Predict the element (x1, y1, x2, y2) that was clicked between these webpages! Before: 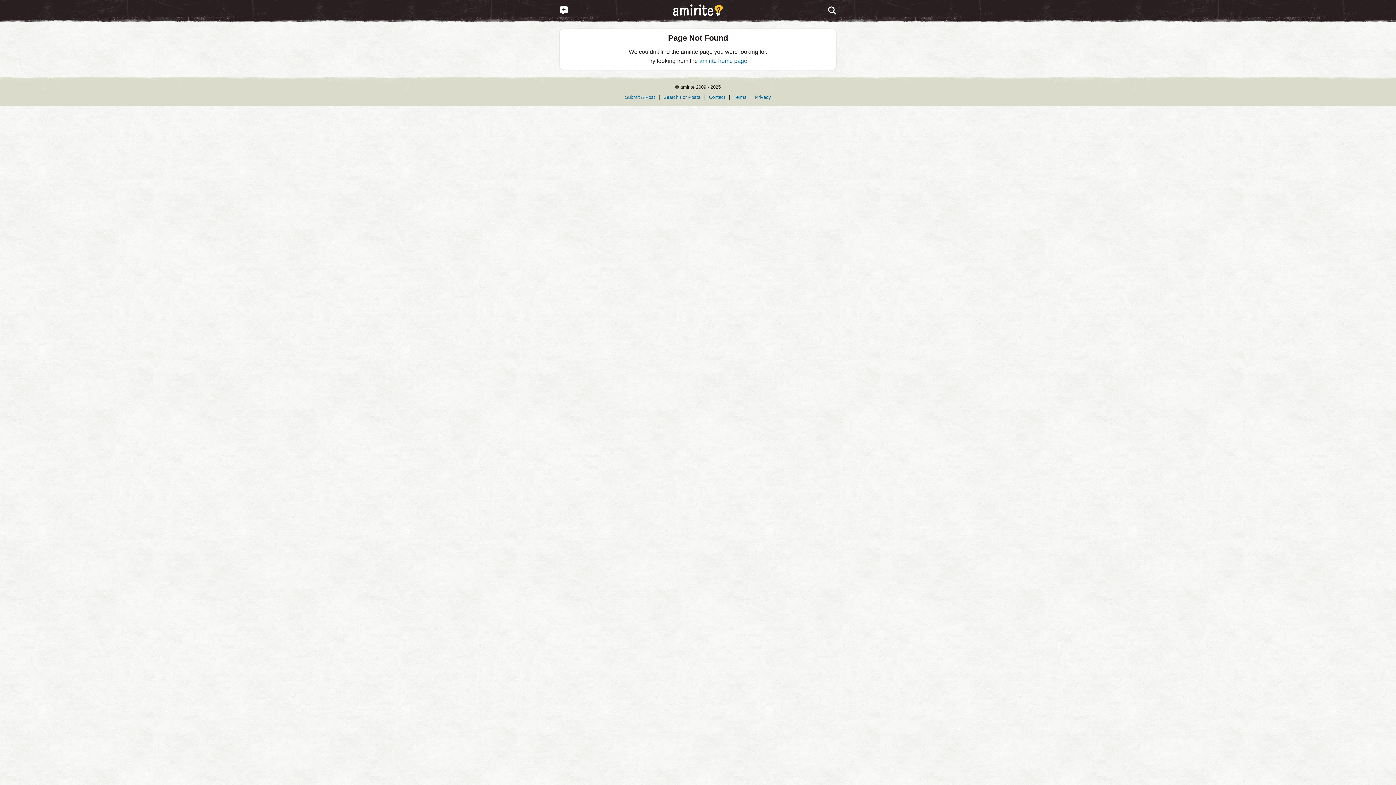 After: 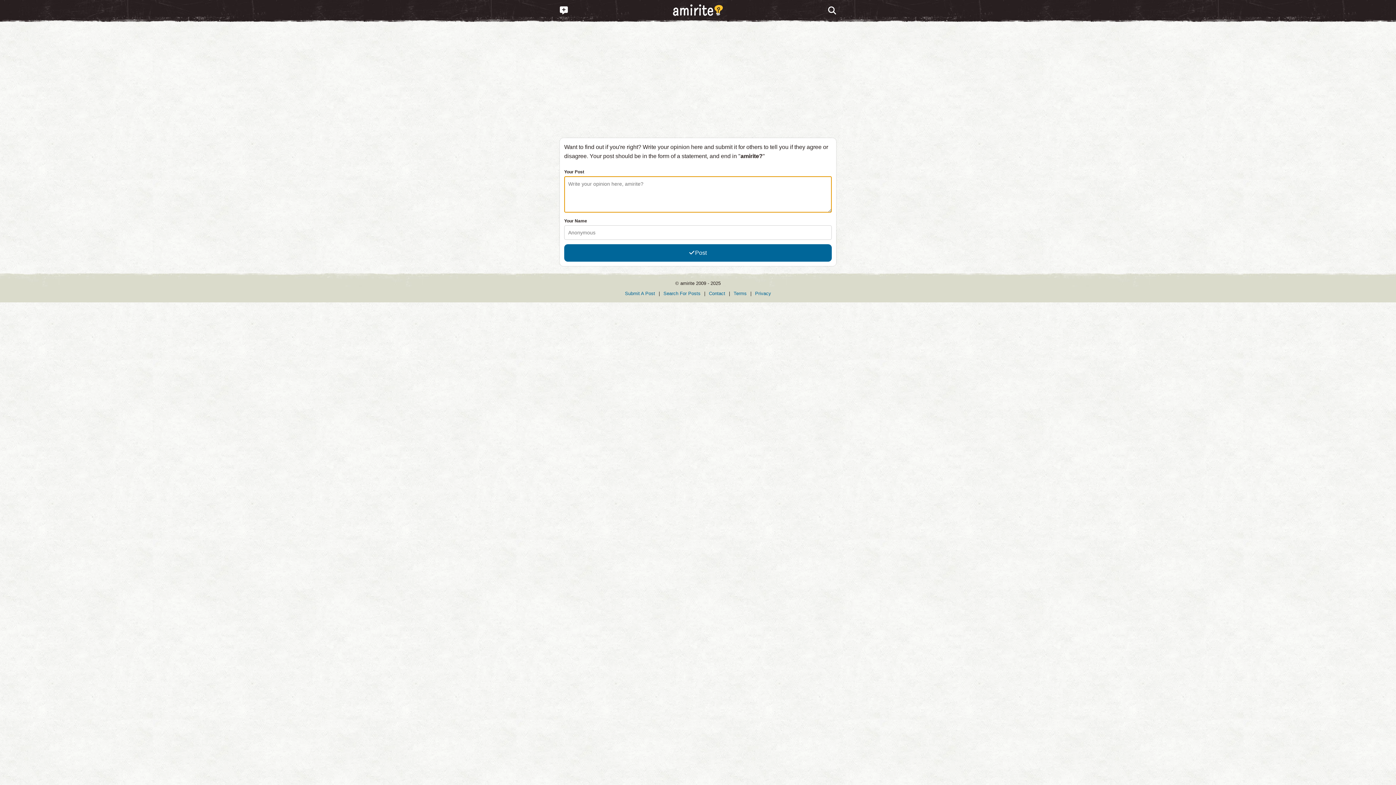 Action: bbox: (625, 94, 655, 99) label: Submit A Post